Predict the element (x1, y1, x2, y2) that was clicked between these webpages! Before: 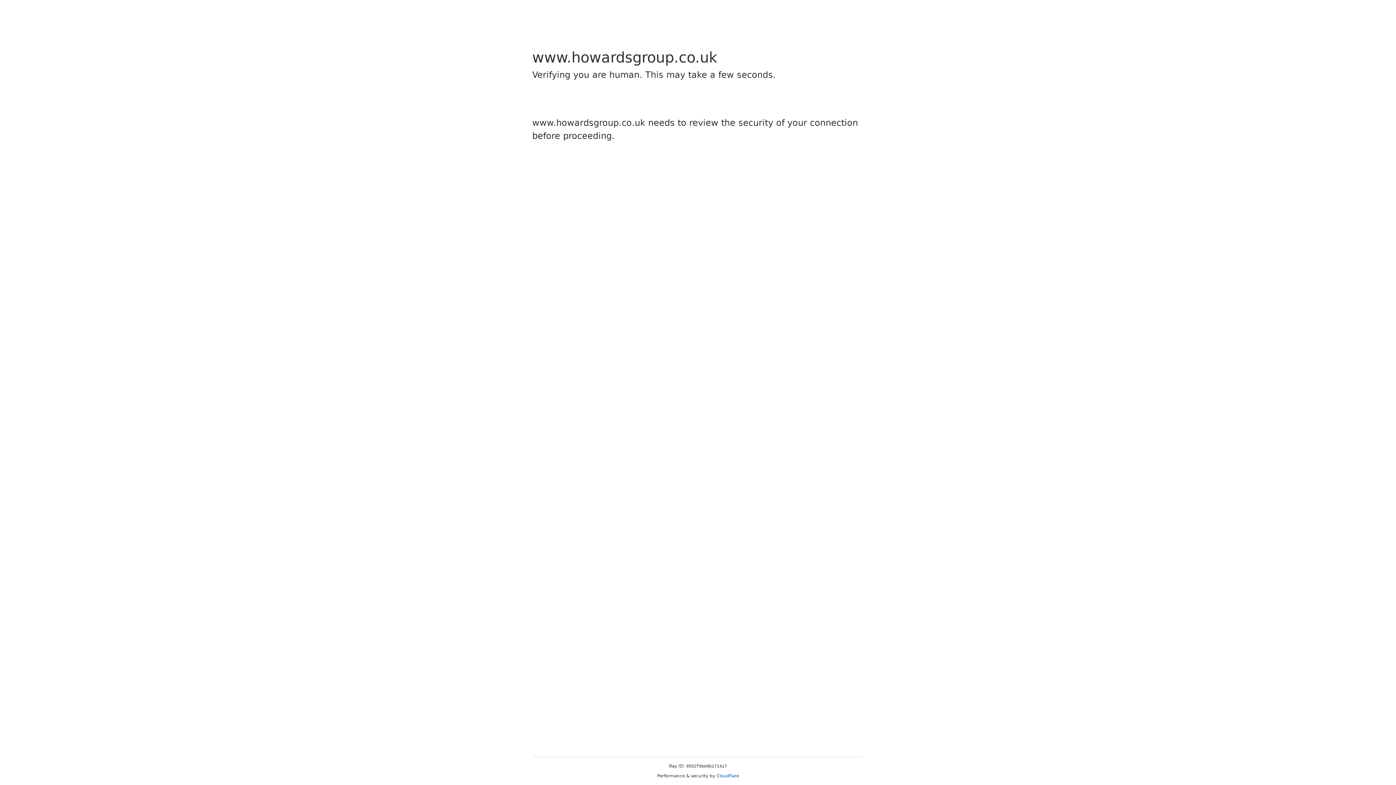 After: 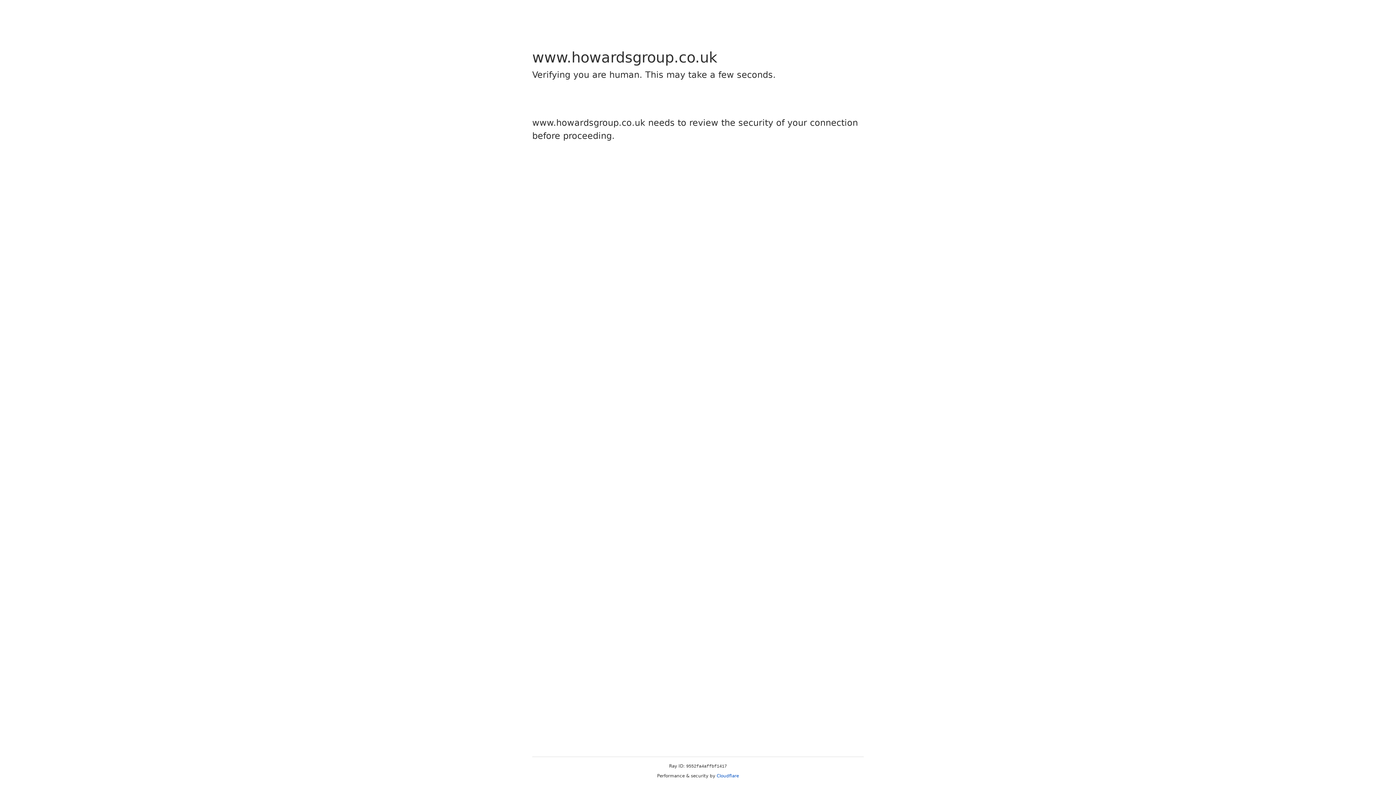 Action: bbox: (716, 773, 739, 778) label: Cloudflare